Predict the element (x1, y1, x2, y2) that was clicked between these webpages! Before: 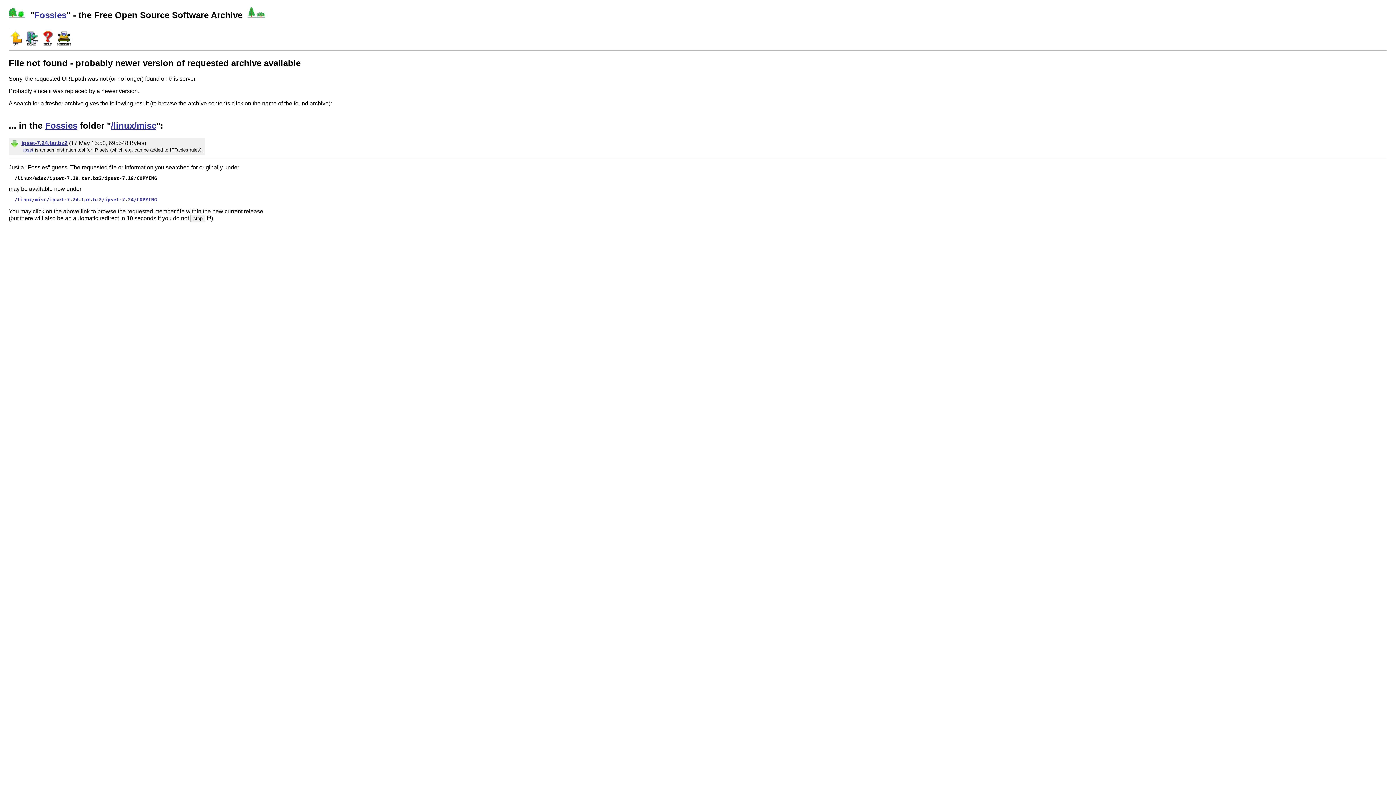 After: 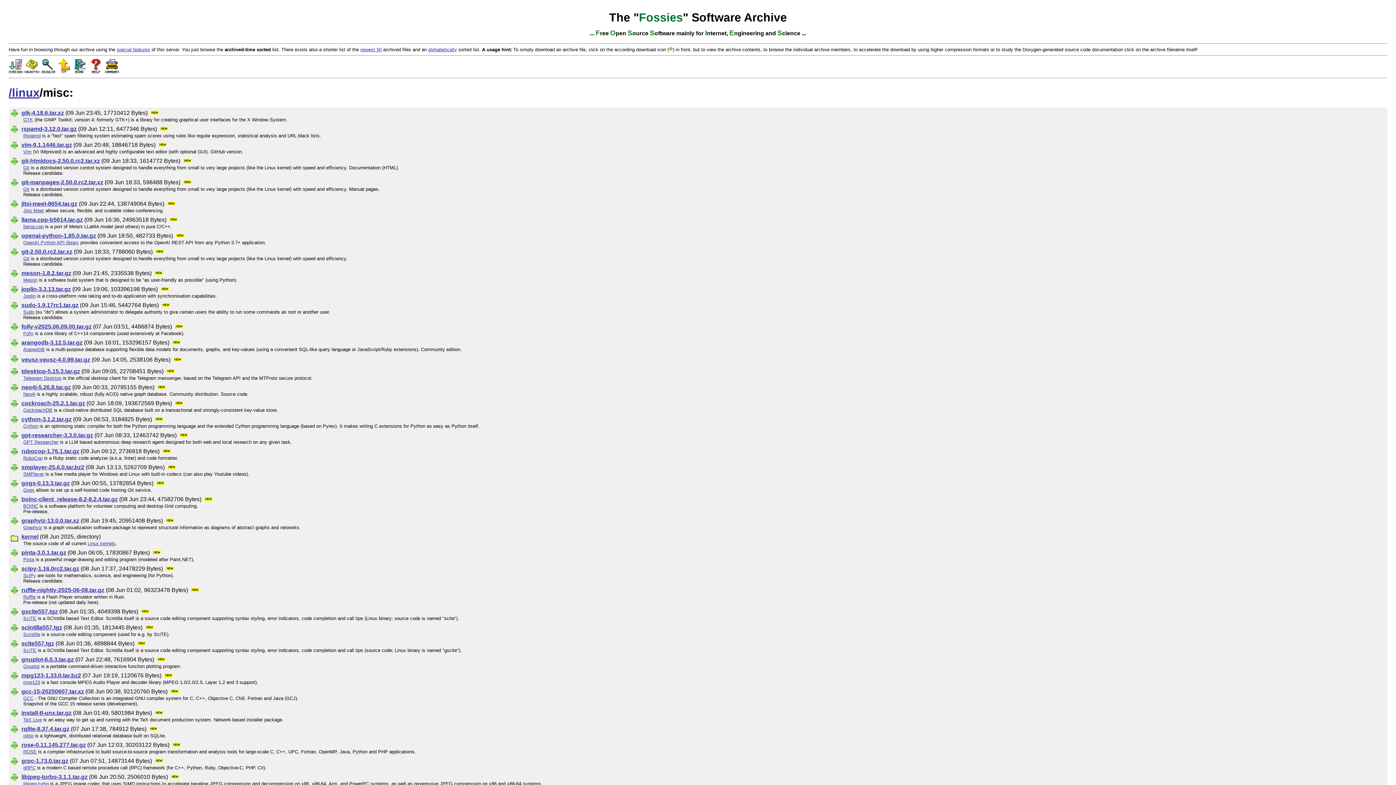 Action: bbox: (110, 120, 156, 130) label: /linux/misc